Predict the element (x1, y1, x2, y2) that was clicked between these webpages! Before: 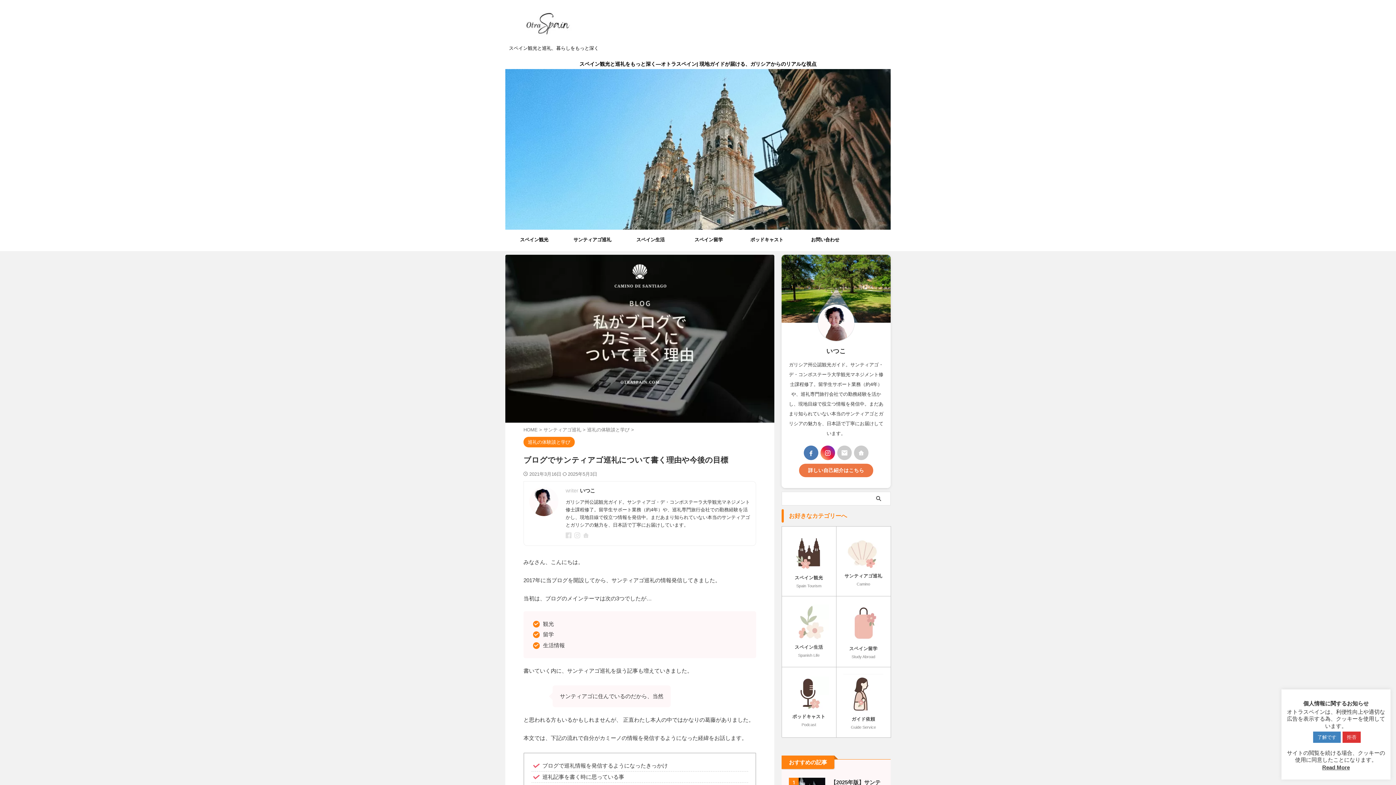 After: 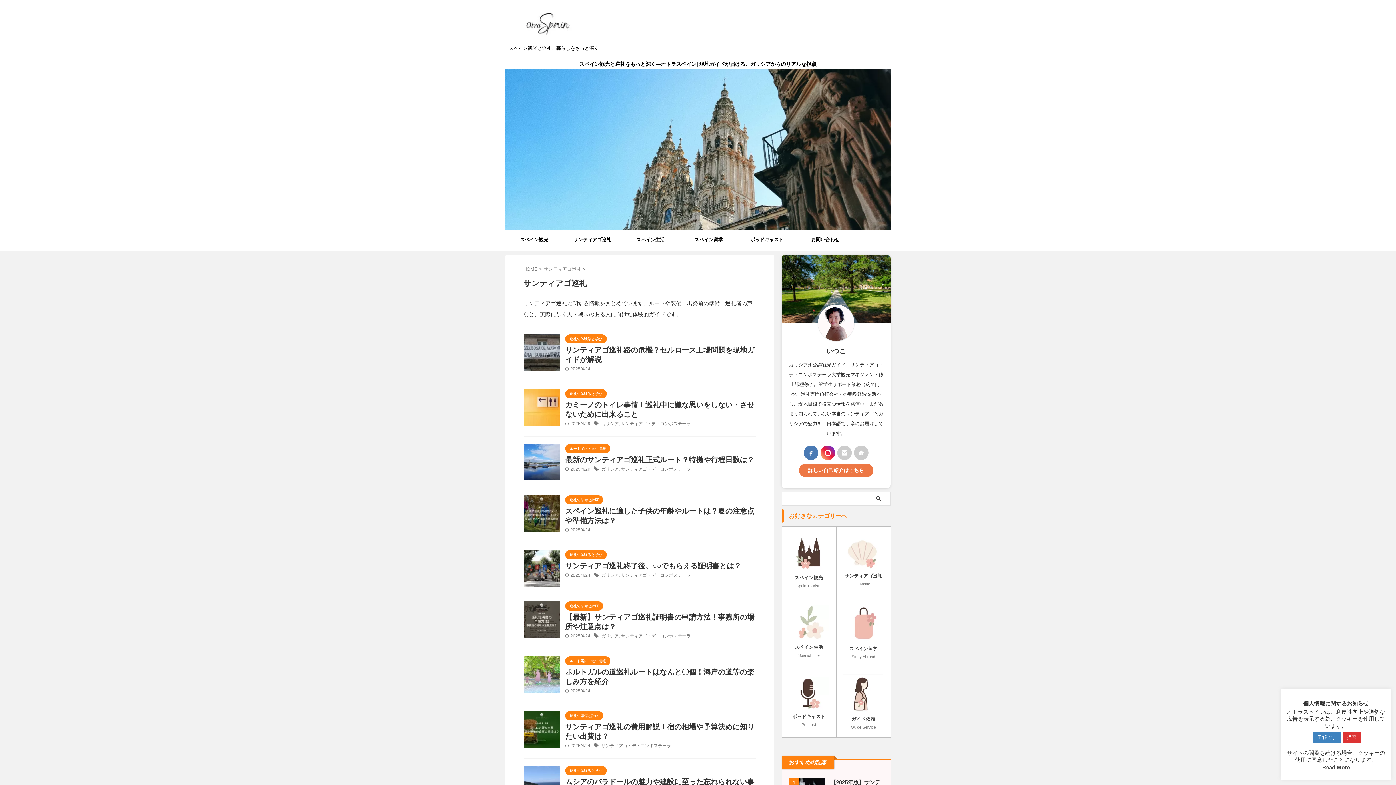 Action: bbox: (543, 427, 582, 432) label: サンティアゴ巡礼 